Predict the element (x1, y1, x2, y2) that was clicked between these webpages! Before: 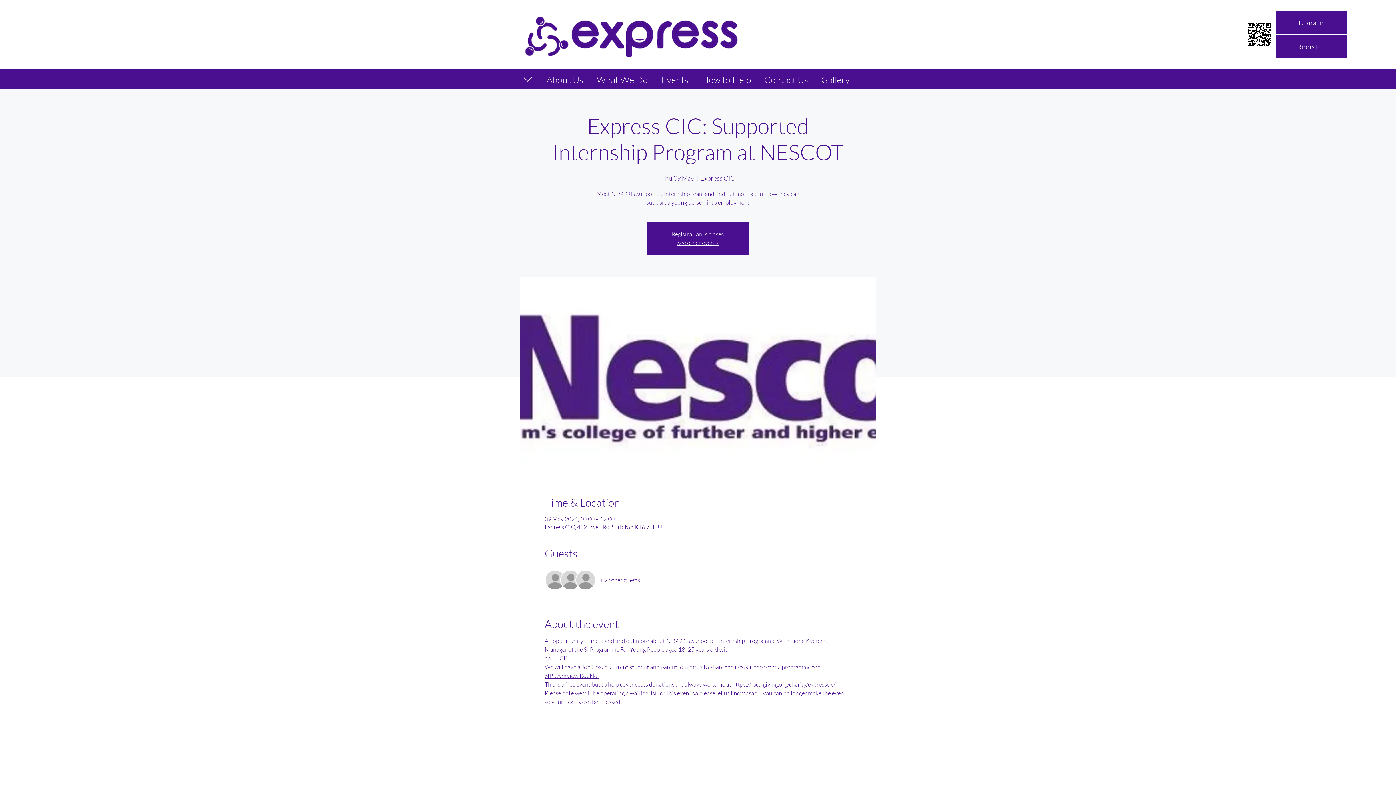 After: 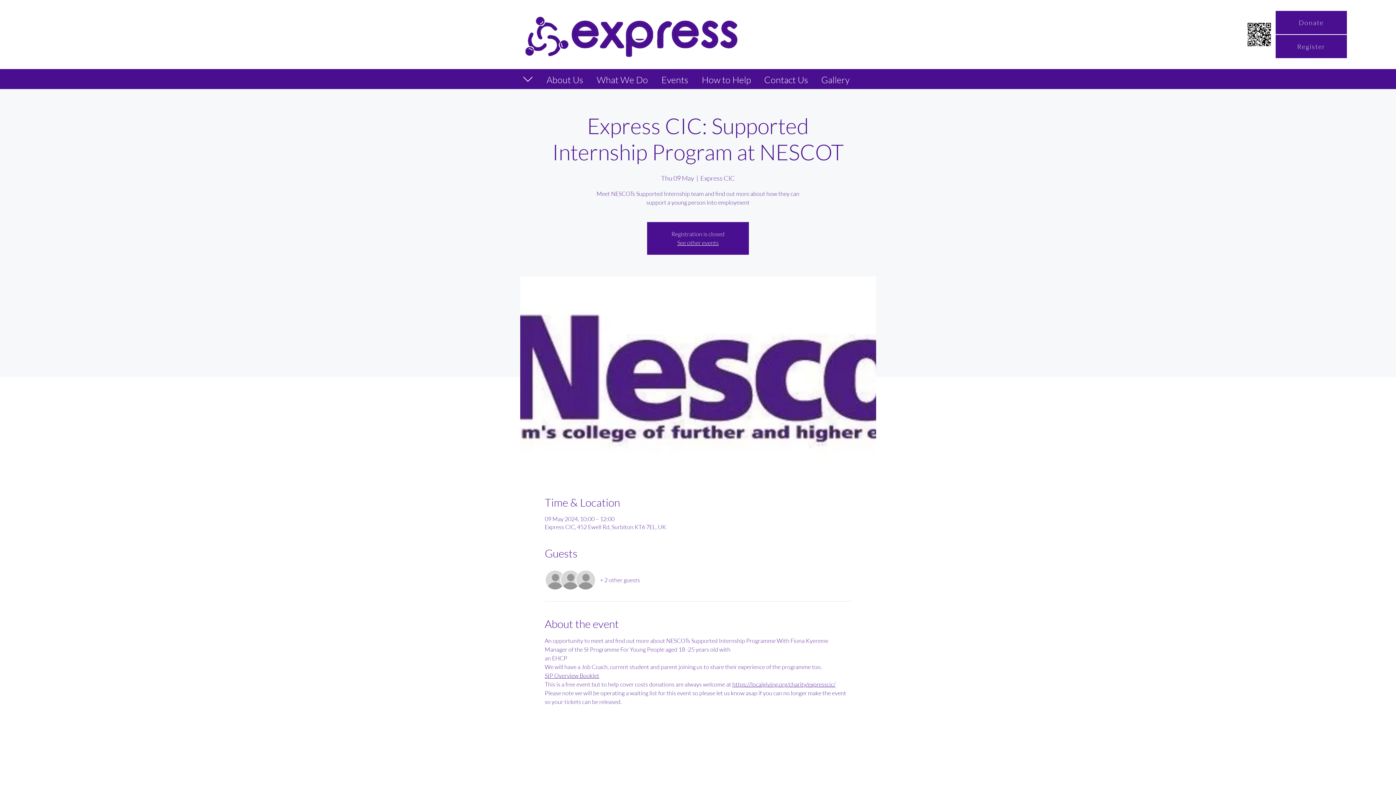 Action: bbox: (544, 672, 599, 679) label: SIP Overview Booklet